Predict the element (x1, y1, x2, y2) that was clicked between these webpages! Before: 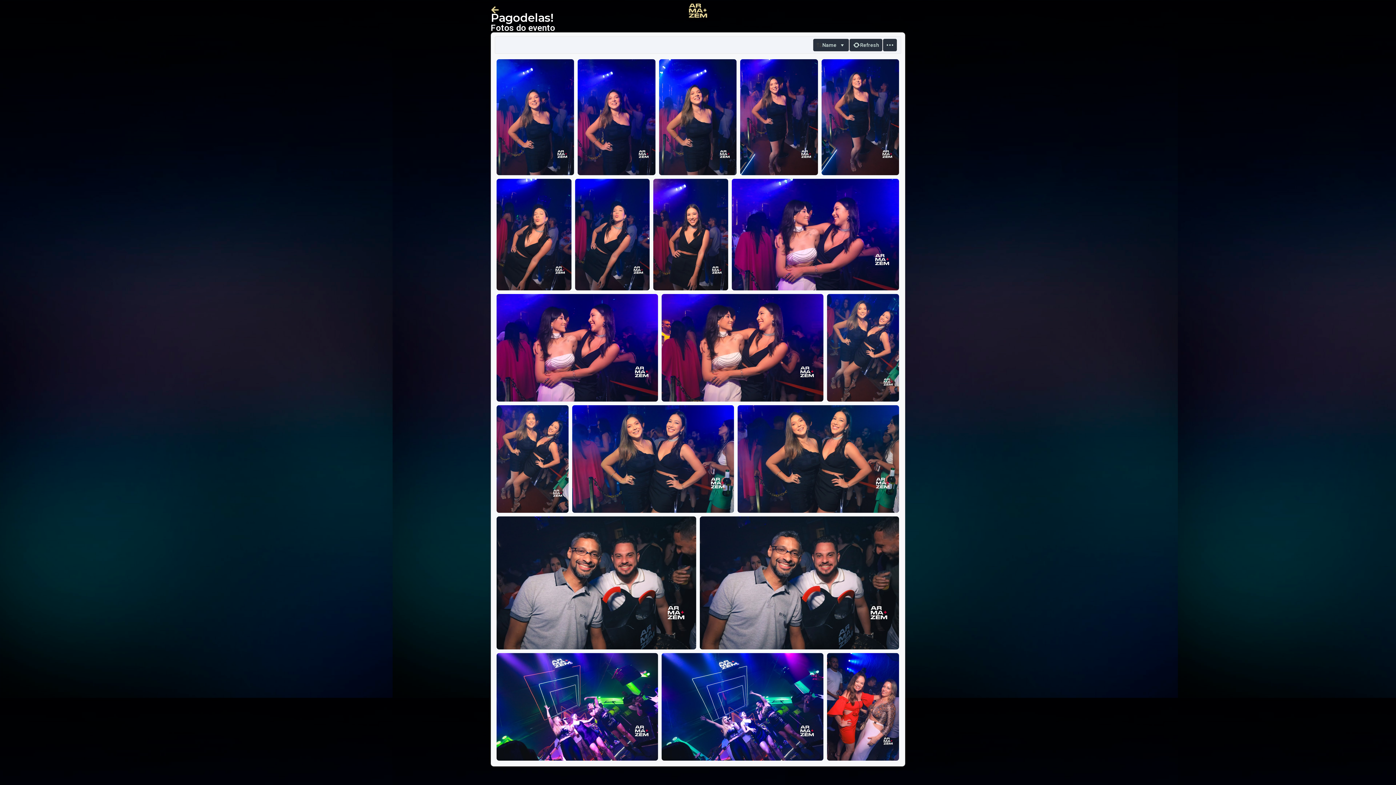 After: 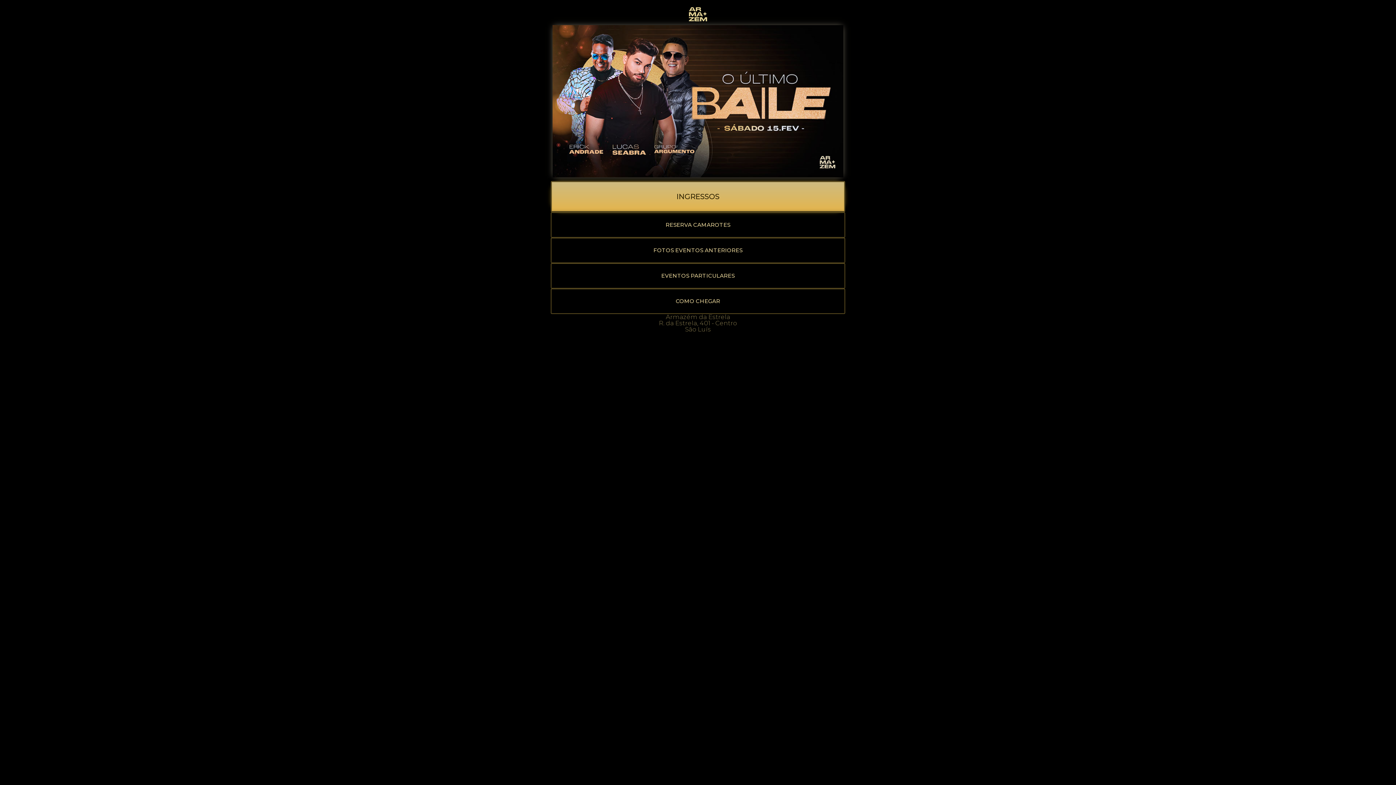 Action: bbox: (490, 5, 499, 14)